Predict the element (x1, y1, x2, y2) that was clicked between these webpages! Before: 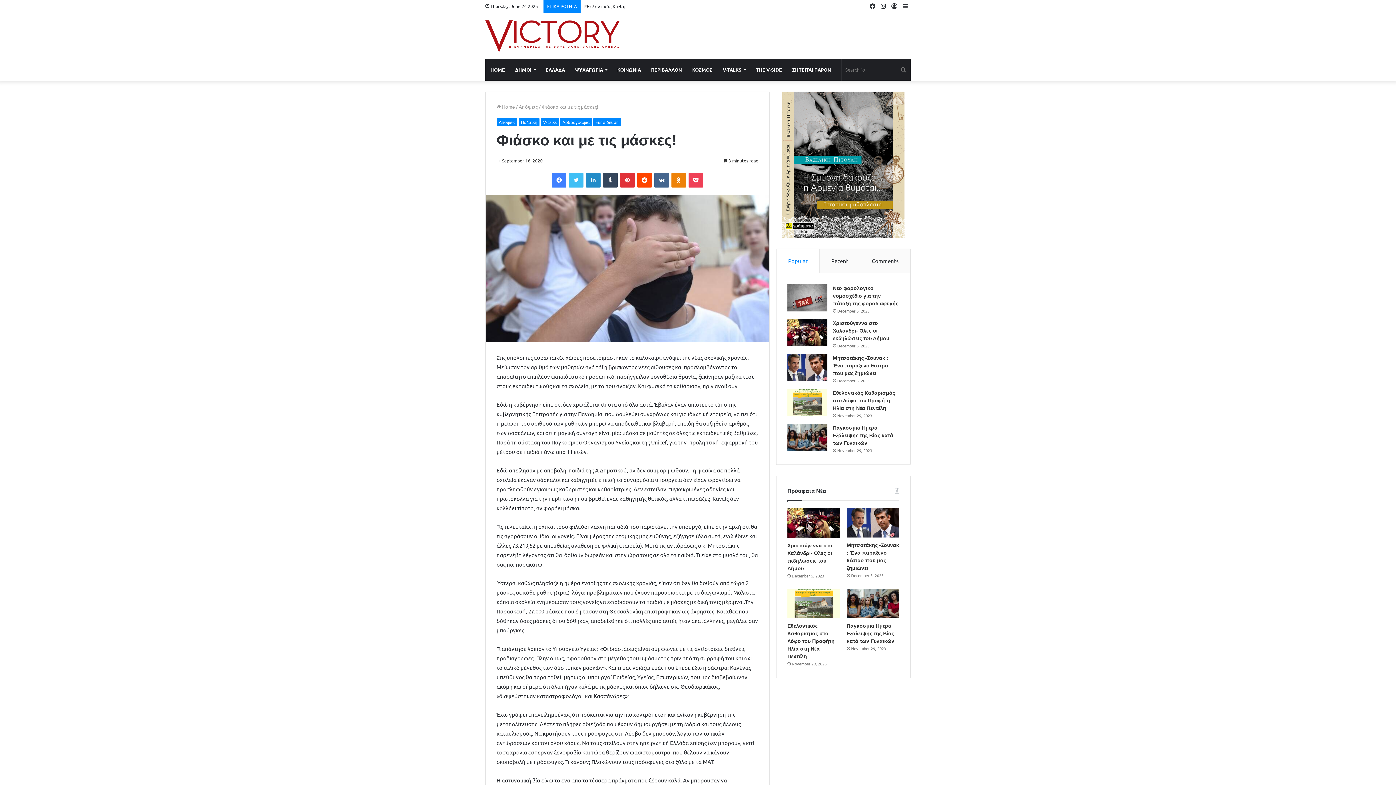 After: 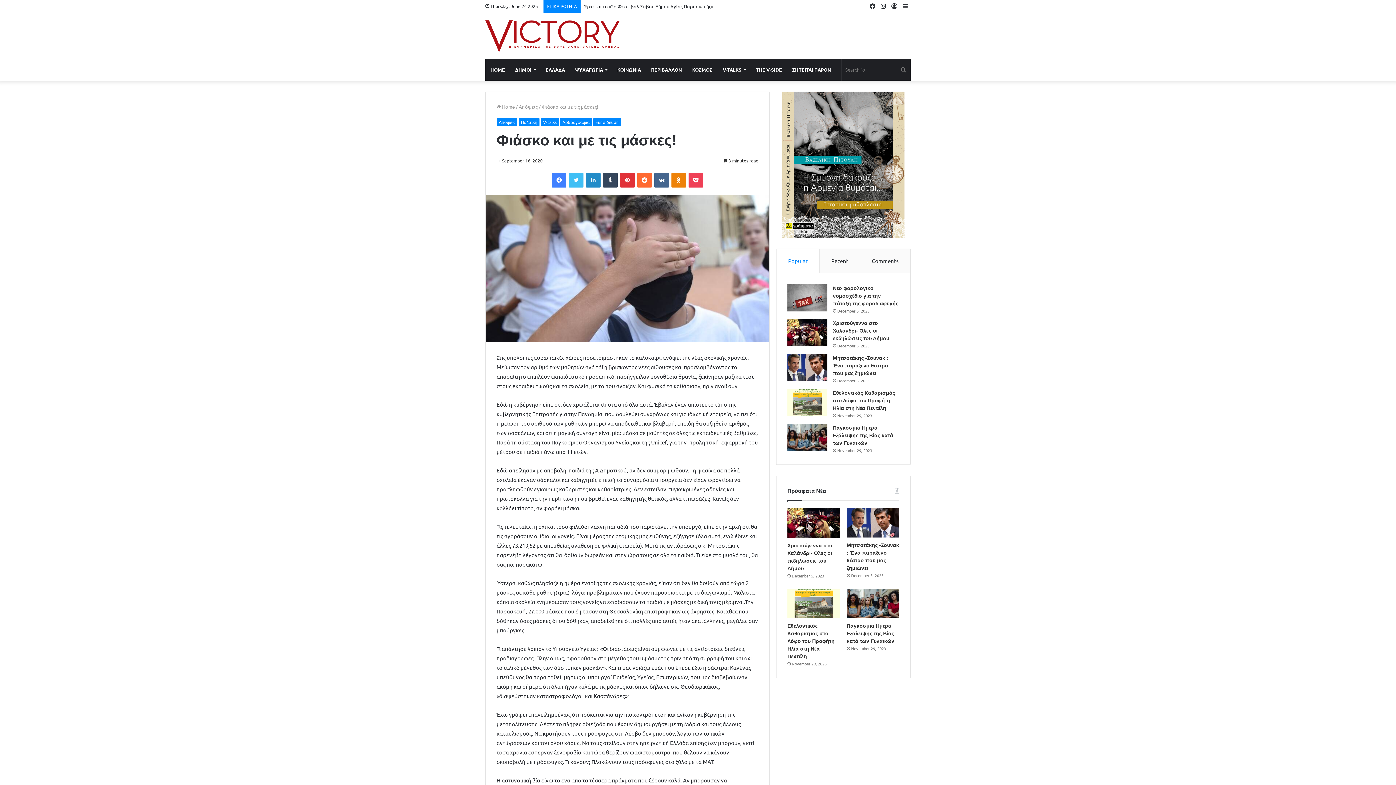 Action: bbox: (637, 173, 652, 187) label: Reddit